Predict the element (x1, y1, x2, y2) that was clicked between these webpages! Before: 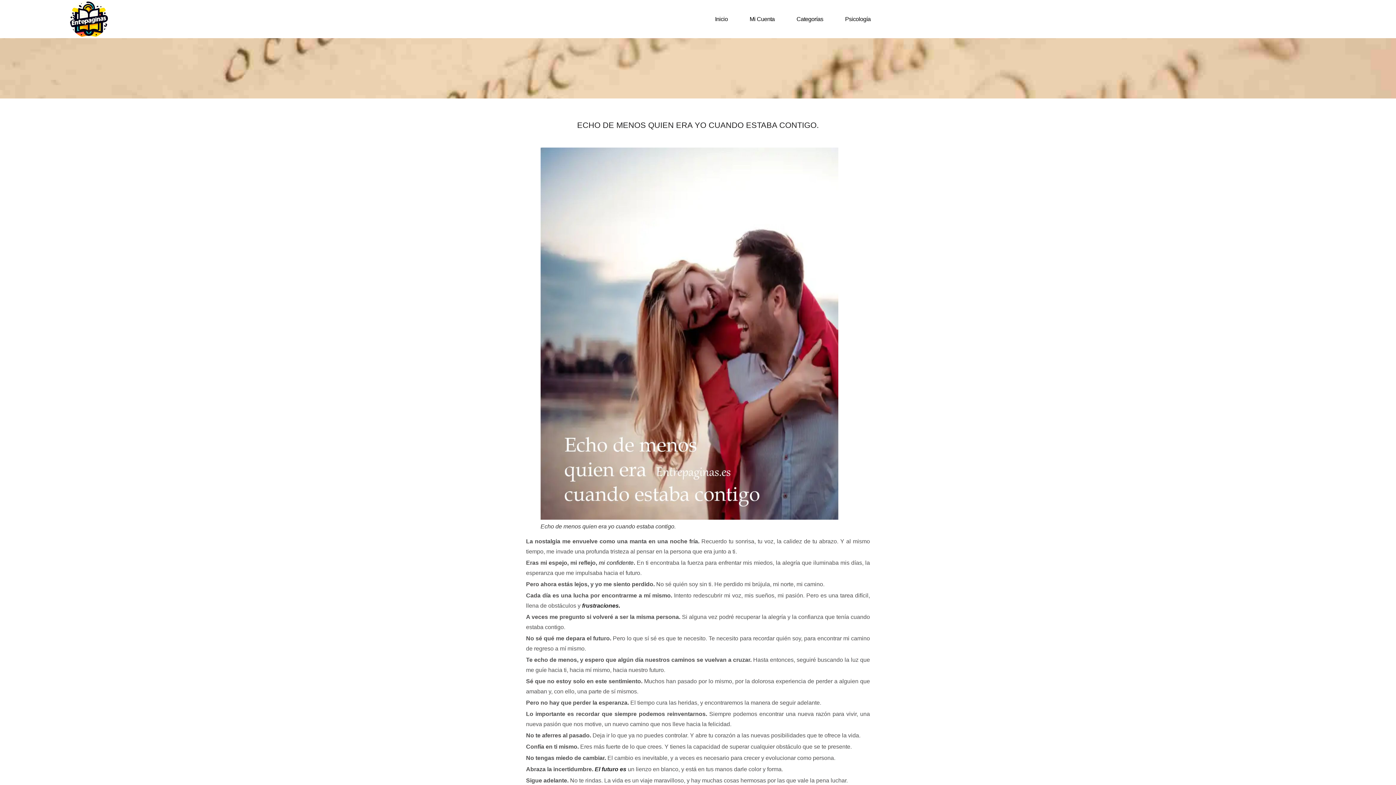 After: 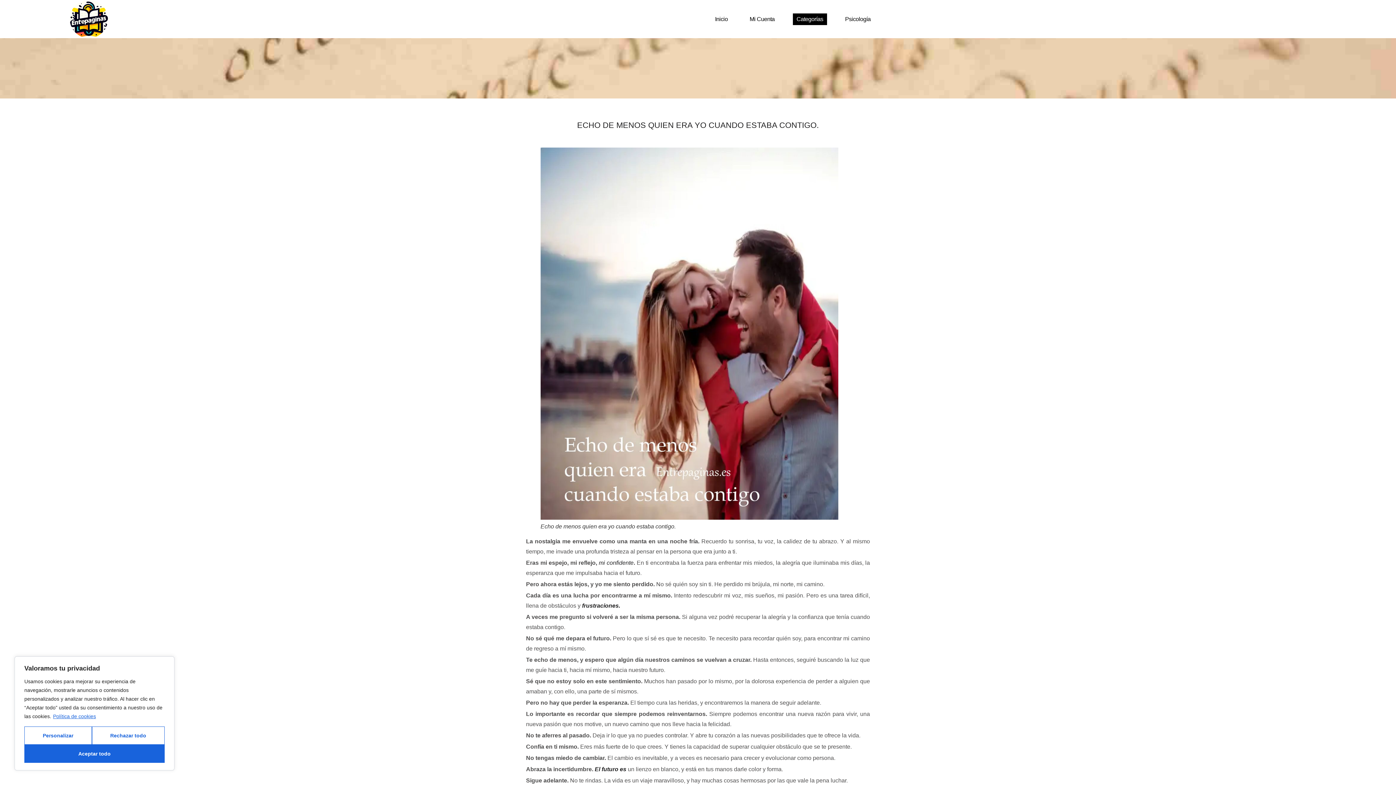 Action: label: Categorías bbox: (793, 13, 827, 24)